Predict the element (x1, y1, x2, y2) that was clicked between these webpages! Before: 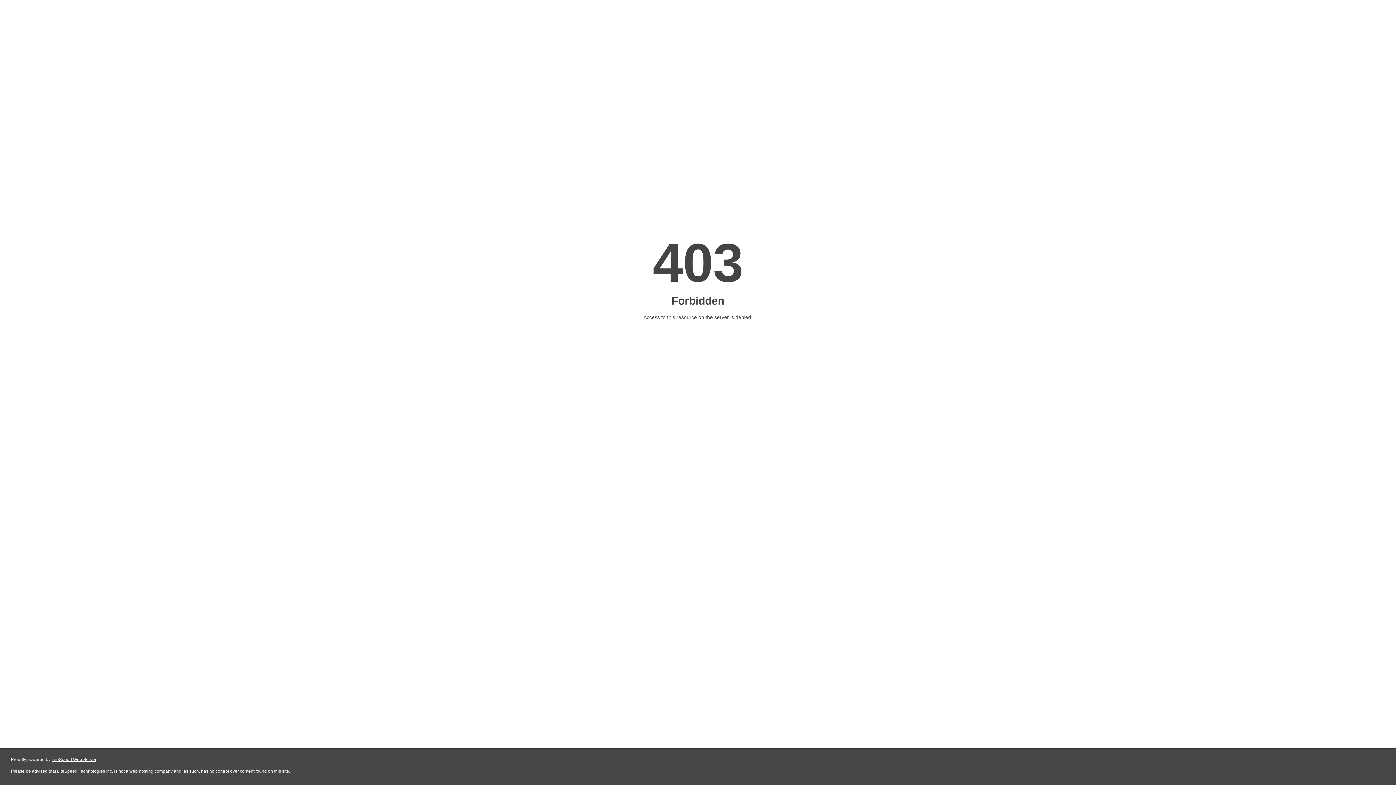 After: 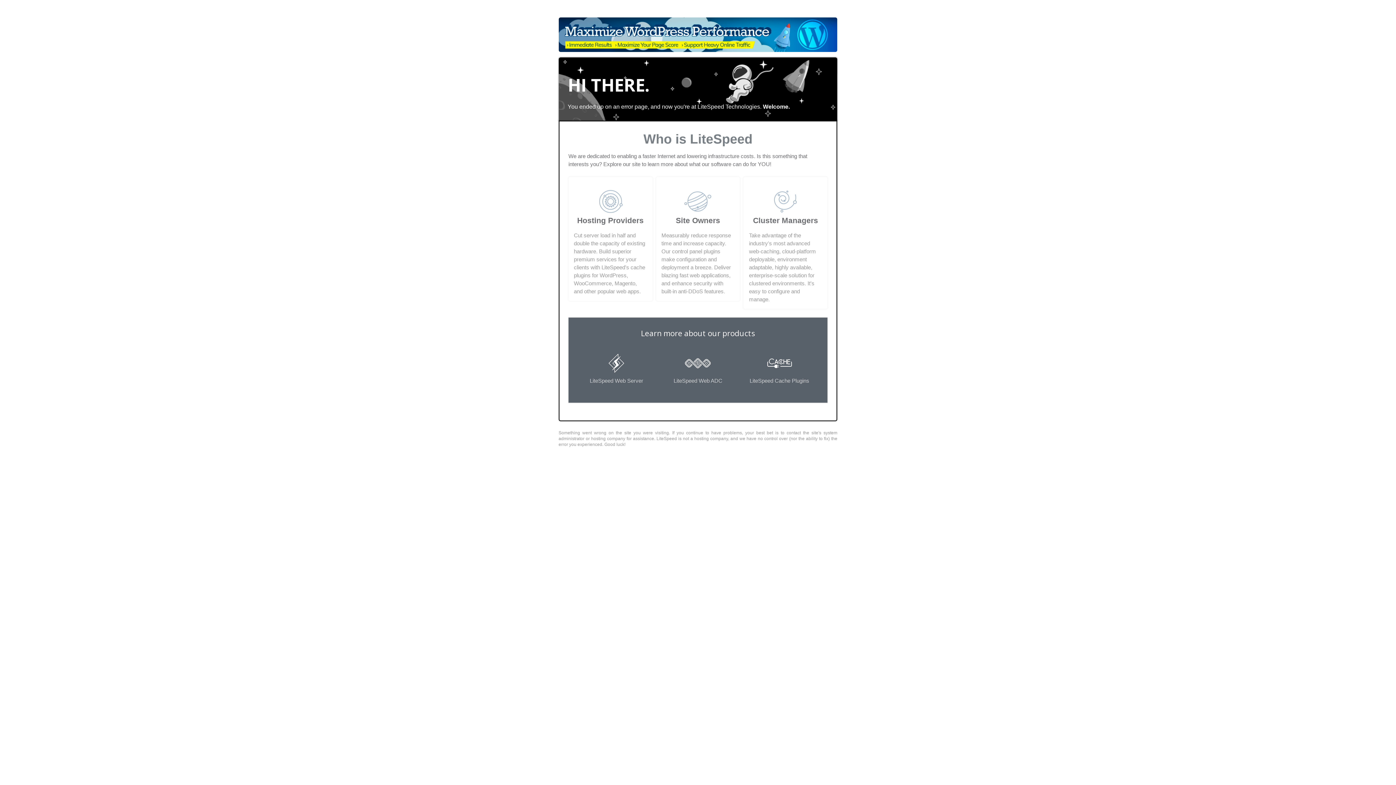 Action: label: LiteSpeed Web Server bbox: (51, 757, 96, 762)